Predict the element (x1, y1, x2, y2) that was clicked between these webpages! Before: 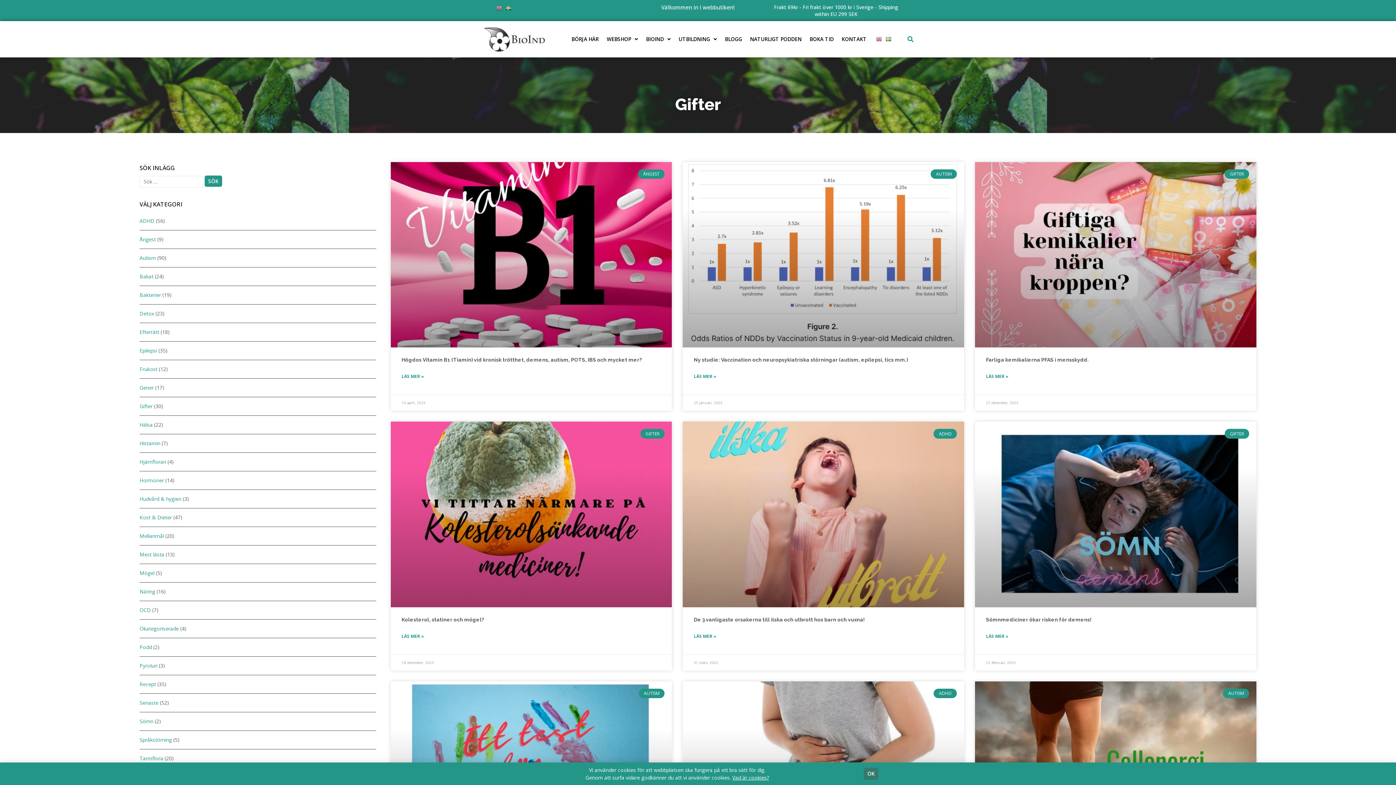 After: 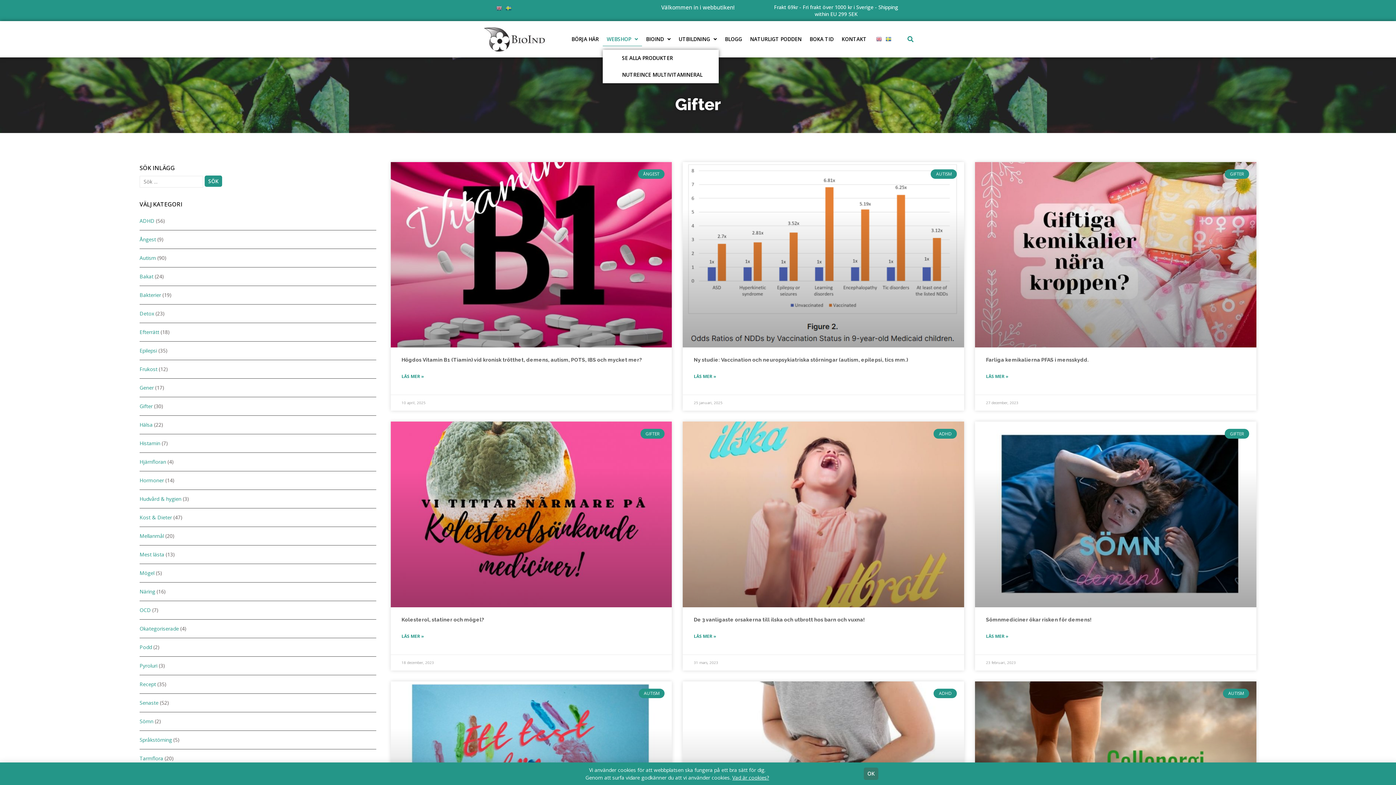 Action: bbox: (602, 32, 642, 46) label: WEBSHOP